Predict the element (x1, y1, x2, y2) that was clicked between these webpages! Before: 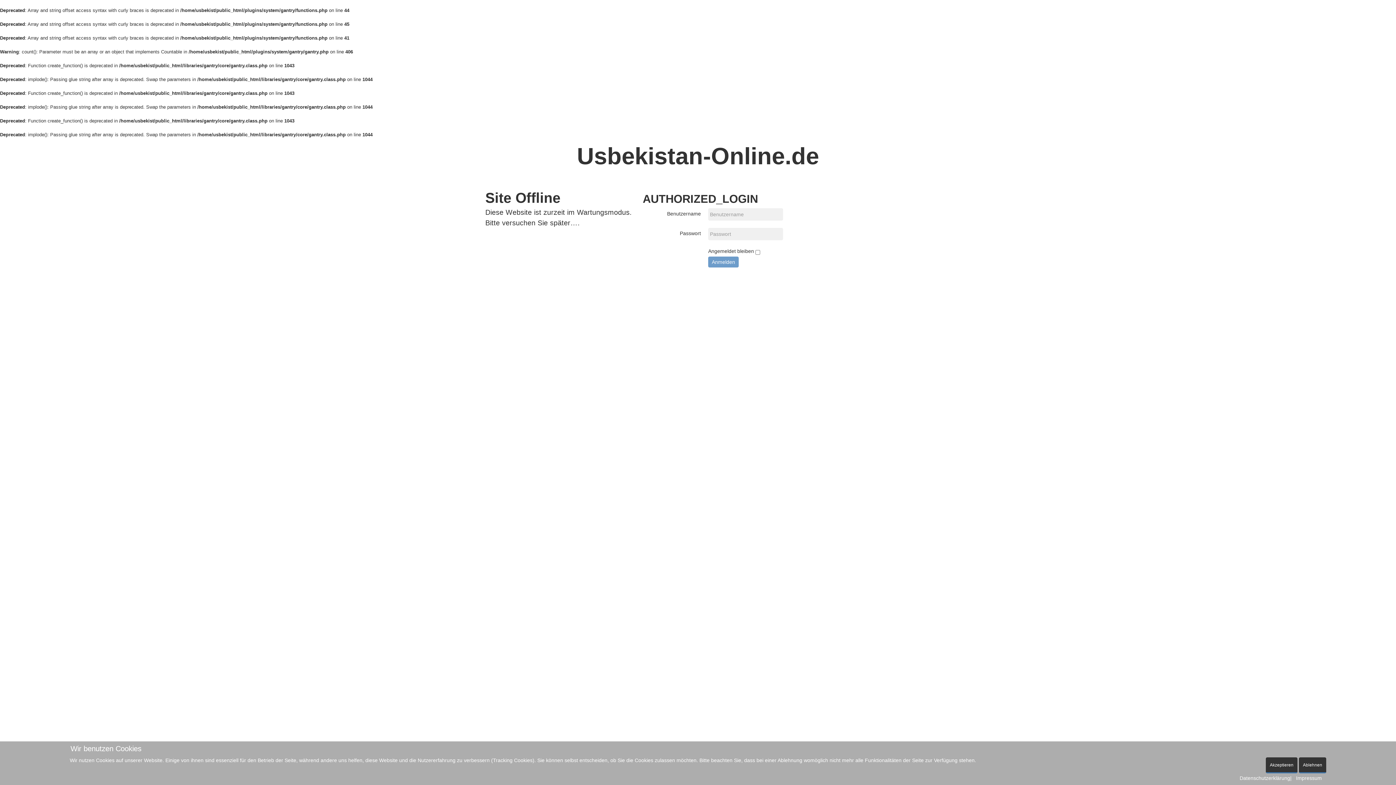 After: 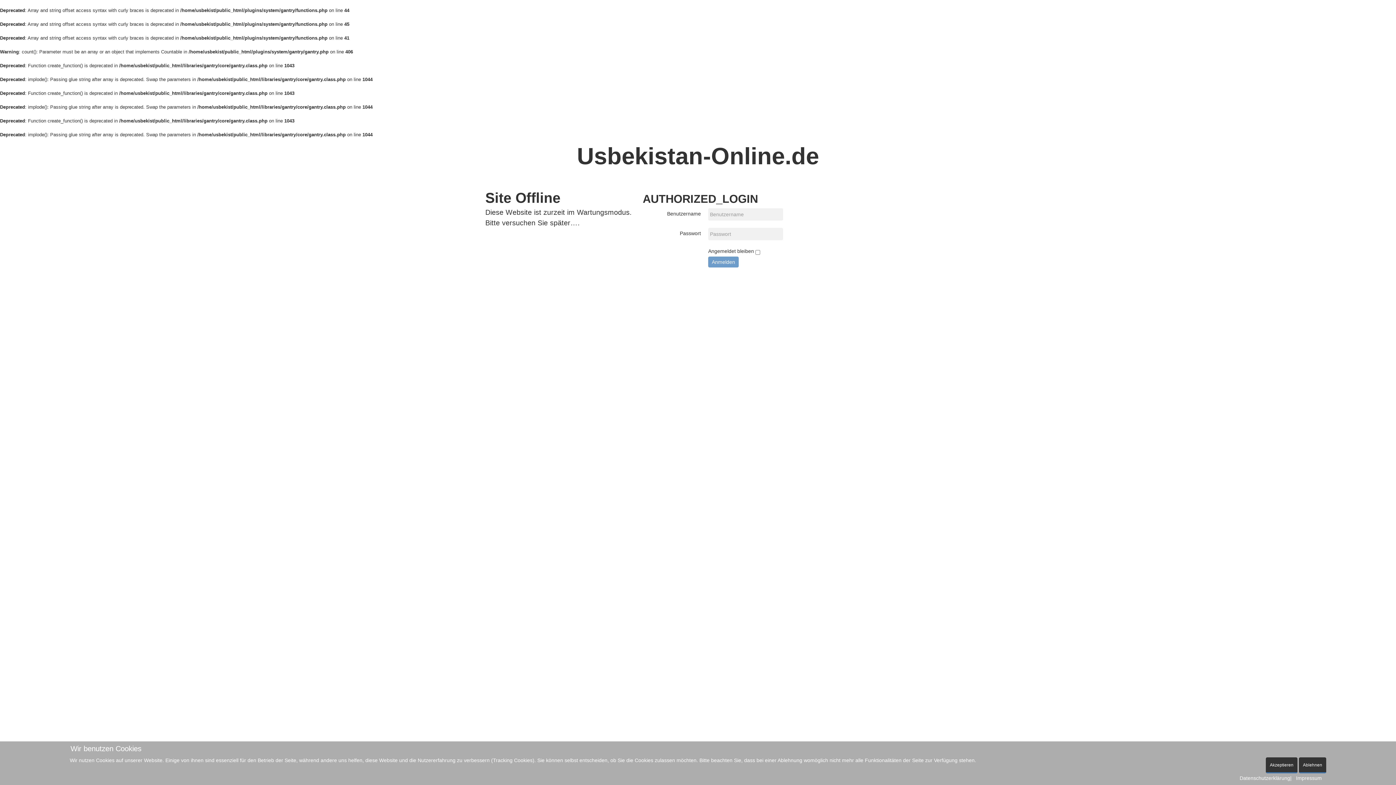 Action: label: Datenschutzerklärung bbox: (1240, 775, 1290, 782)